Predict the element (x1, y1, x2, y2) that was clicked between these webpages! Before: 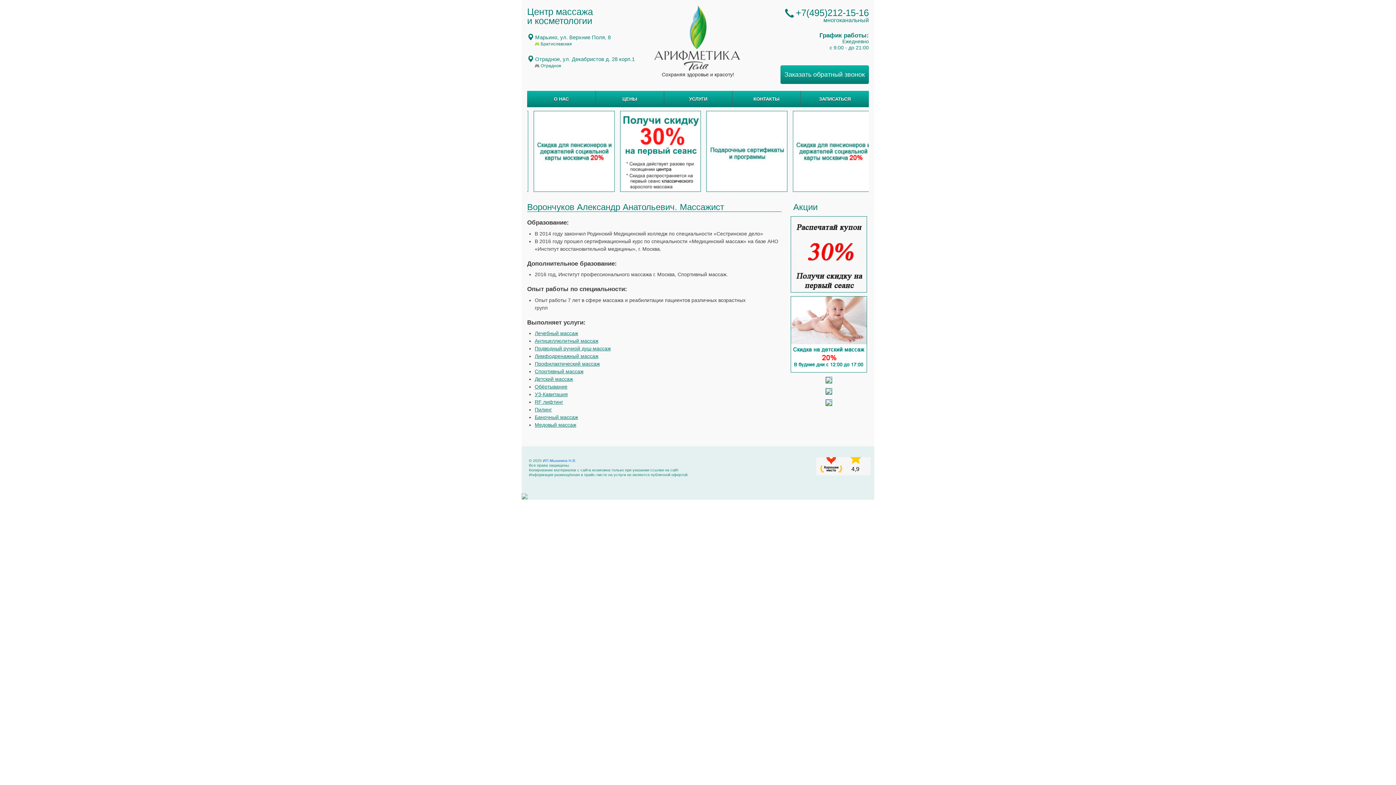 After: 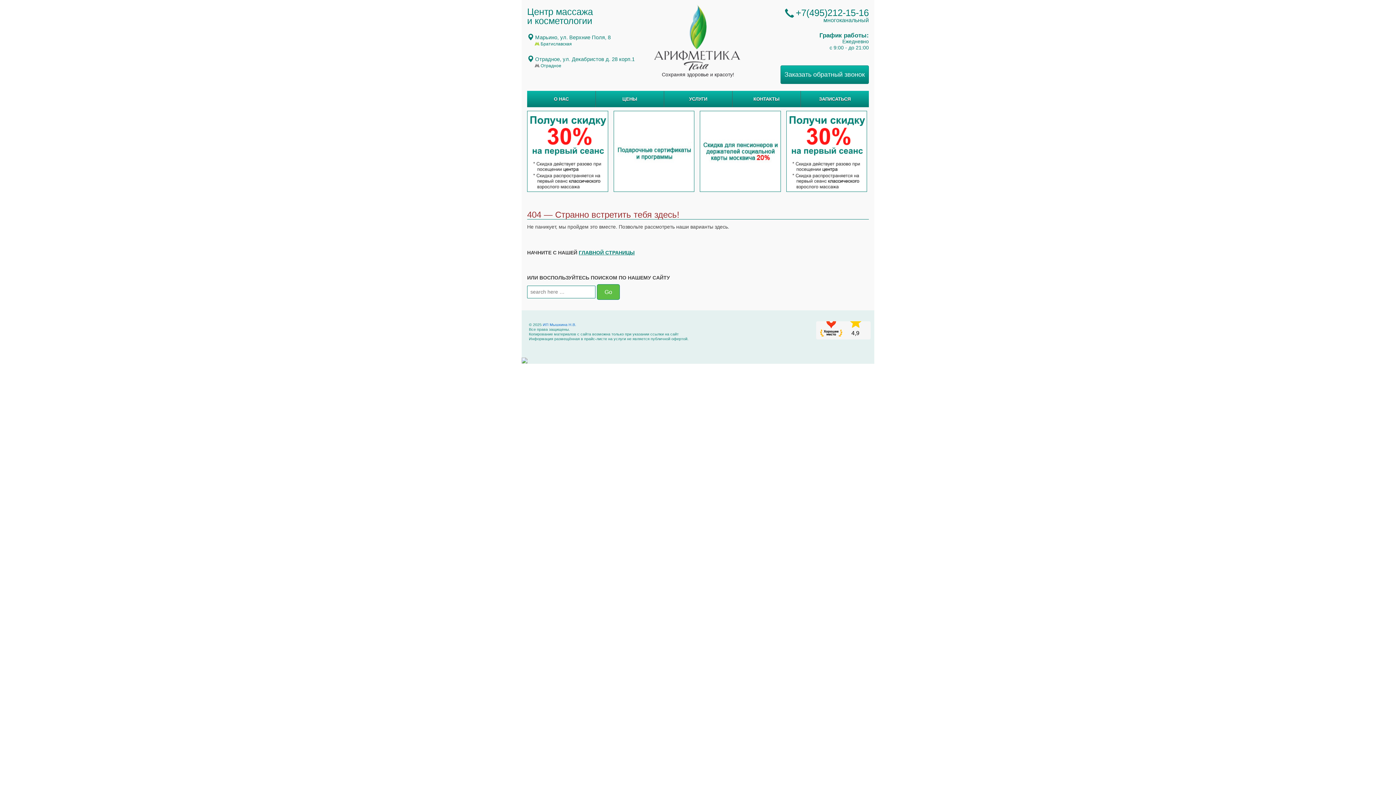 Action: bbox: (534, 414, 578, 420) label: Баночный массаж